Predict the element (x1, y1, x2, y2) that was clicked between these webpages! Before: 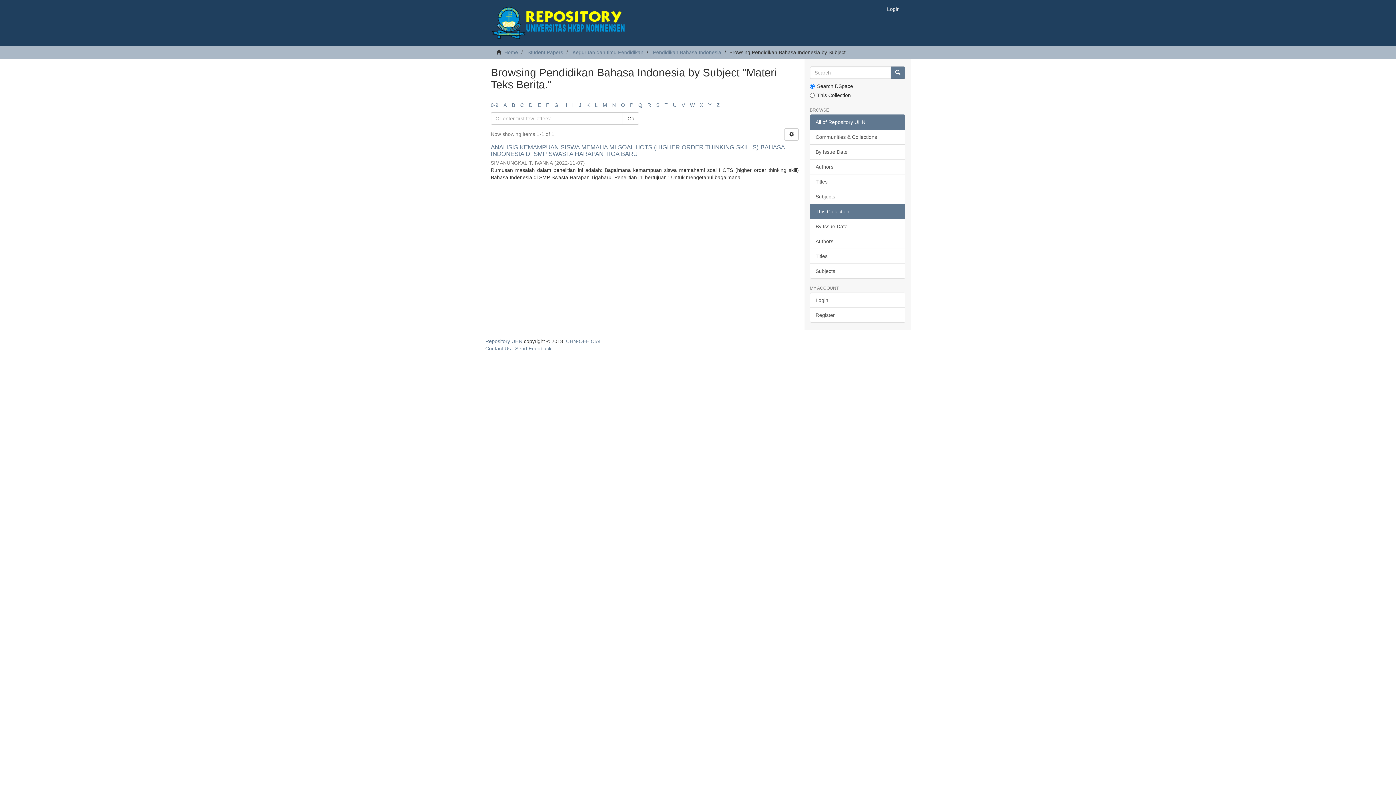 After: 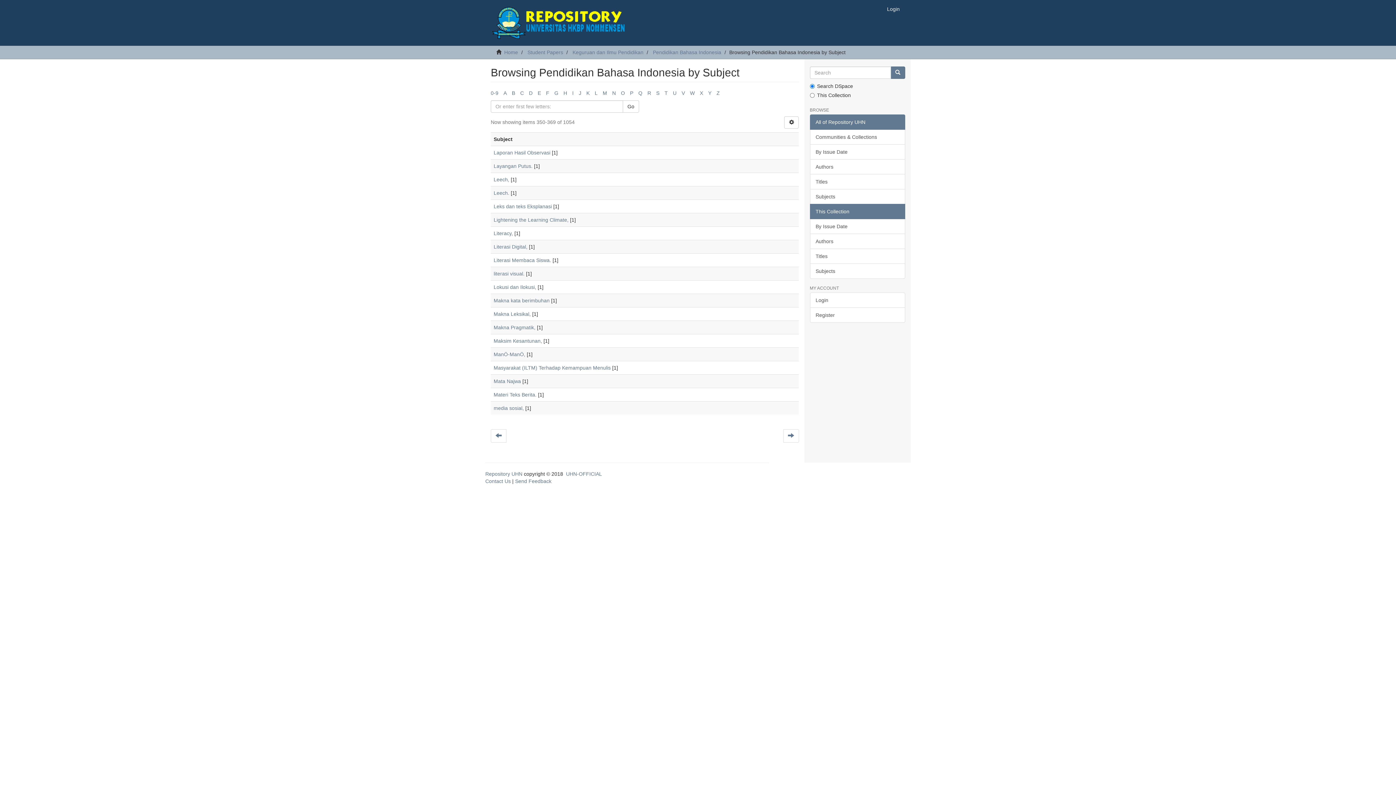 Action: bbox: (594, 102, 597, 108) label: L